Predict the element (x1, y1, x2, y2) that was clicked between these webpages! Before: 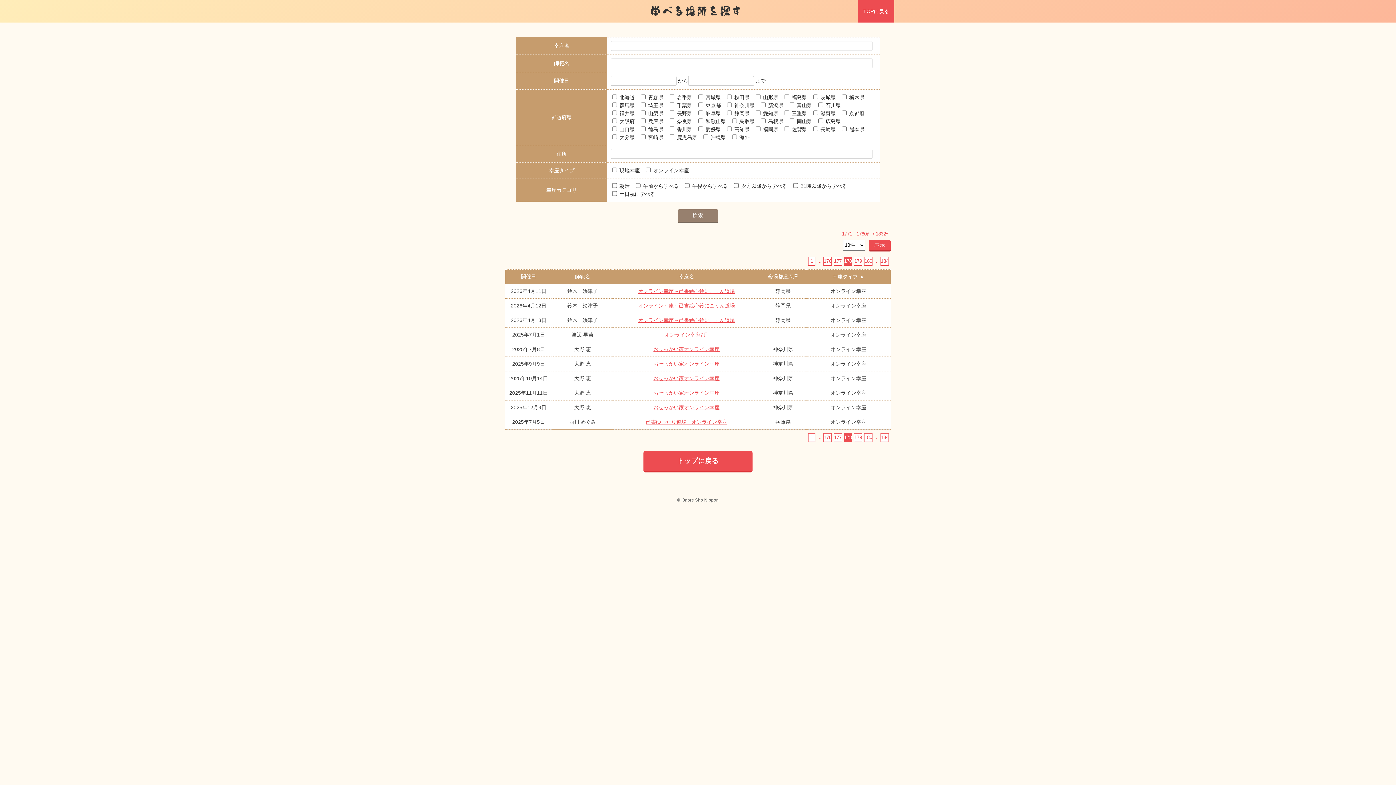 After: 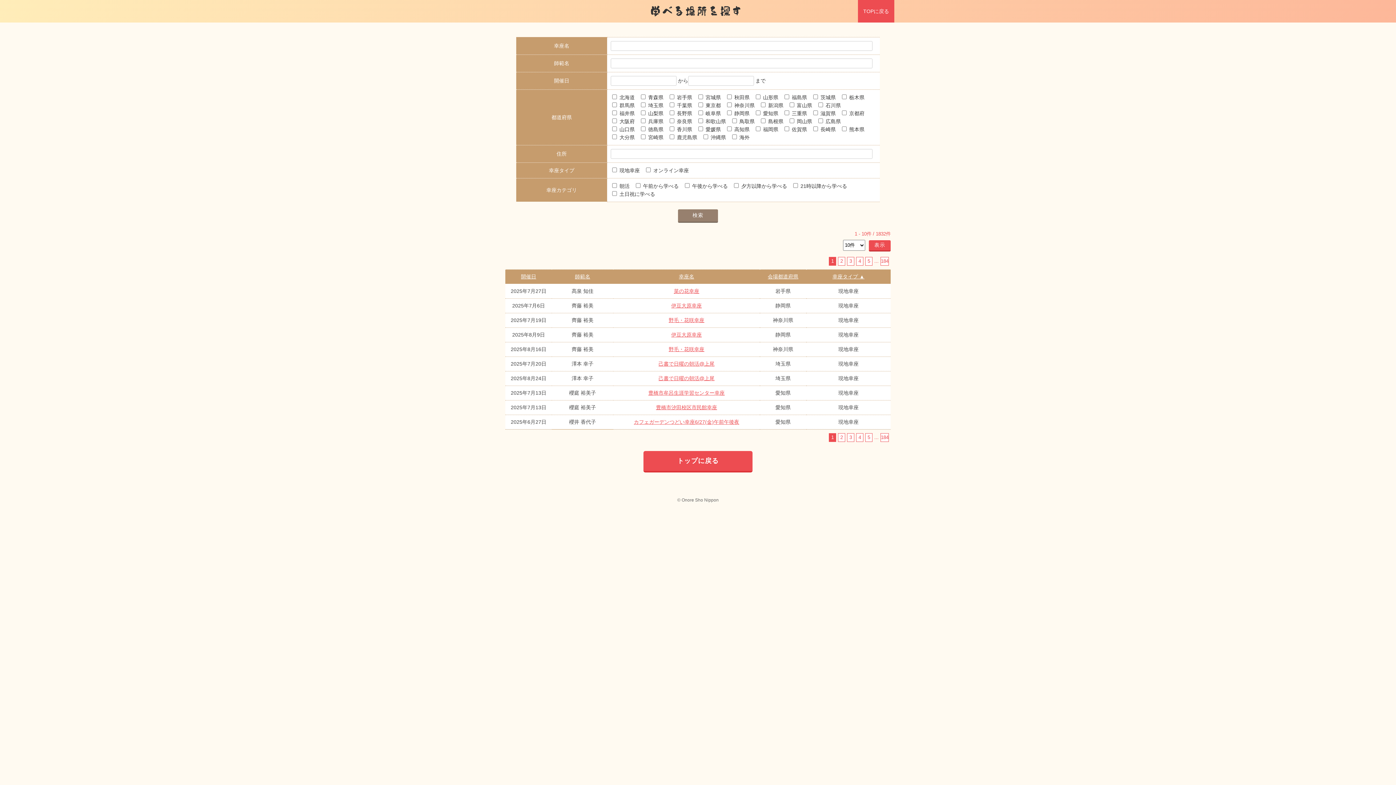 Action: bbox: (808, 257, 815, 265) label: 1